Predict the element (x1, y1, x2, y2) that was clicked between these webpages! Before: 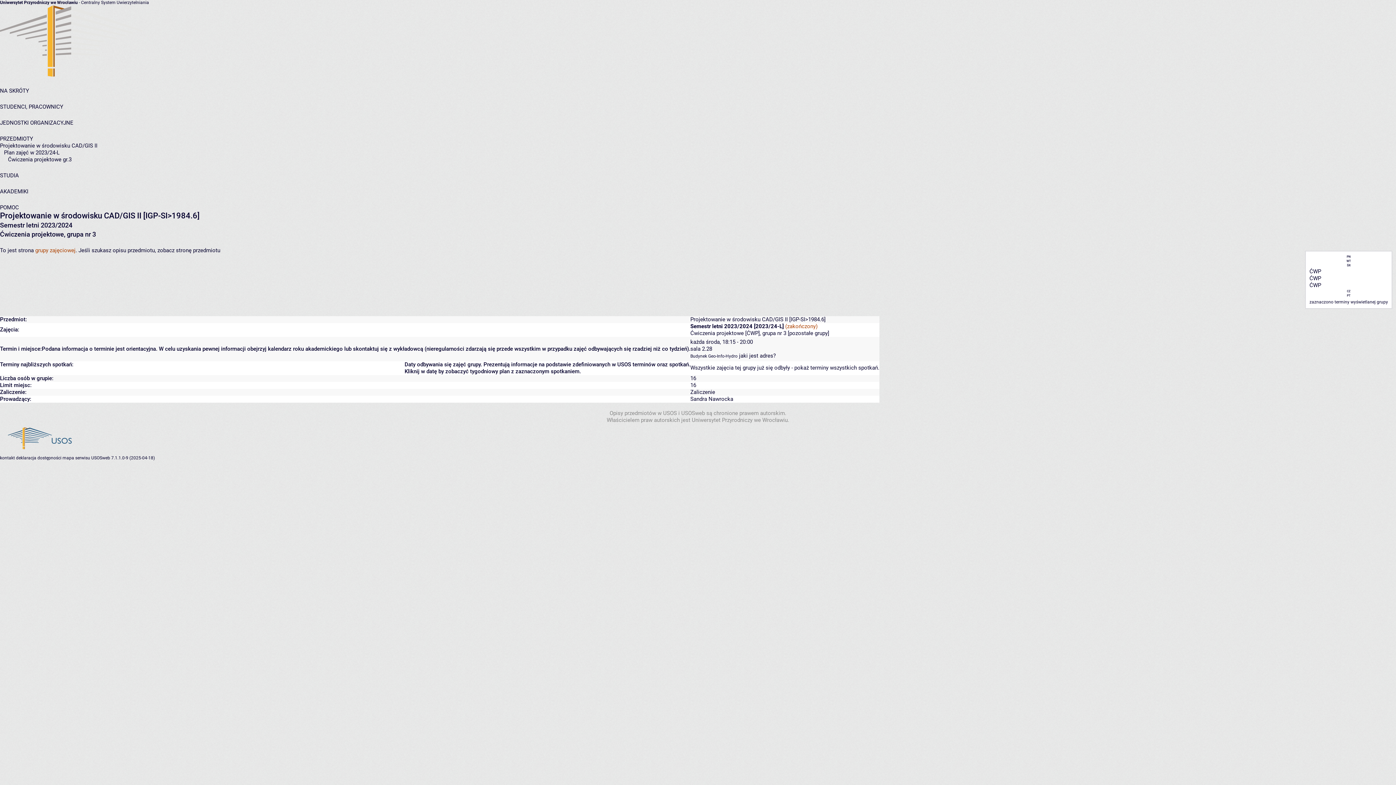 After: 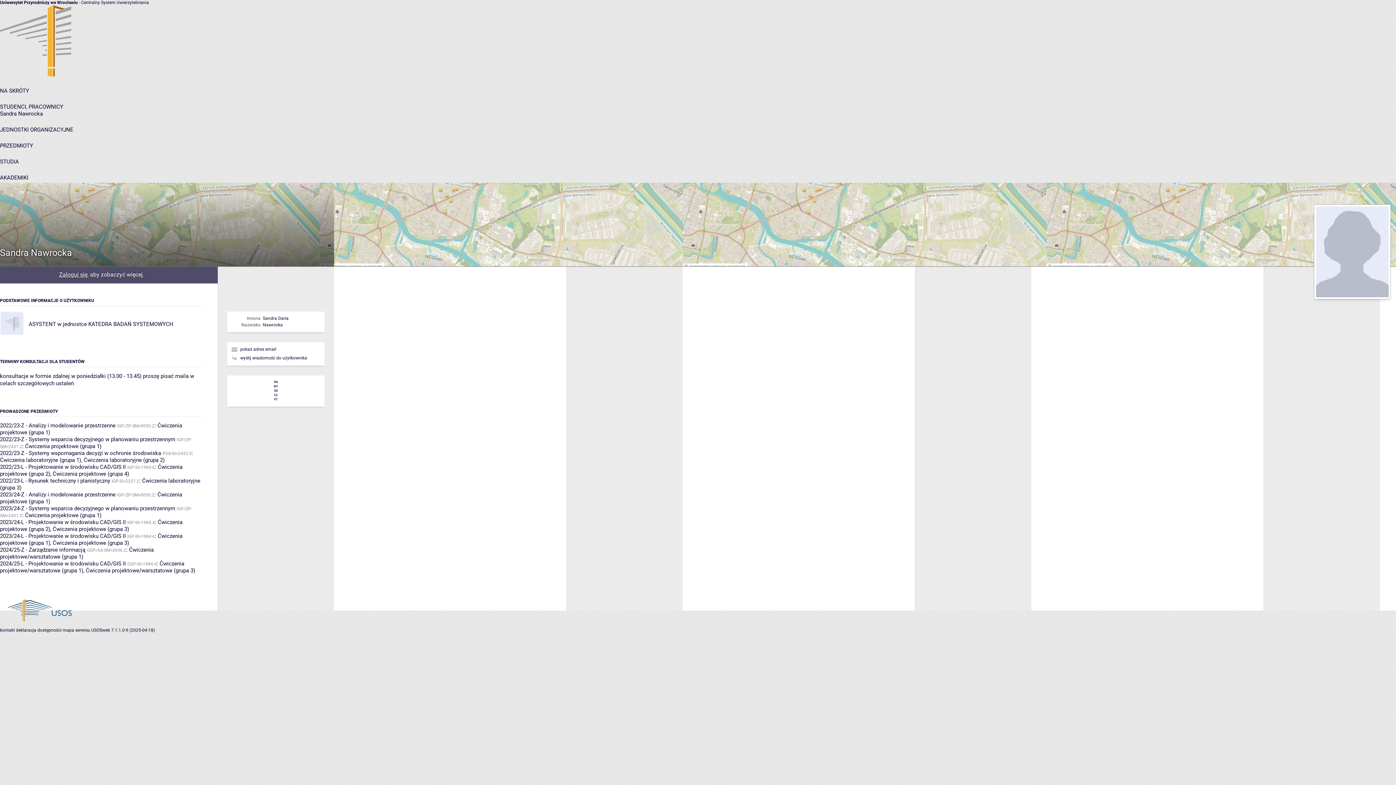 Action: bbox: (690, 396, 733, 402) label: Sandra Nawrocka